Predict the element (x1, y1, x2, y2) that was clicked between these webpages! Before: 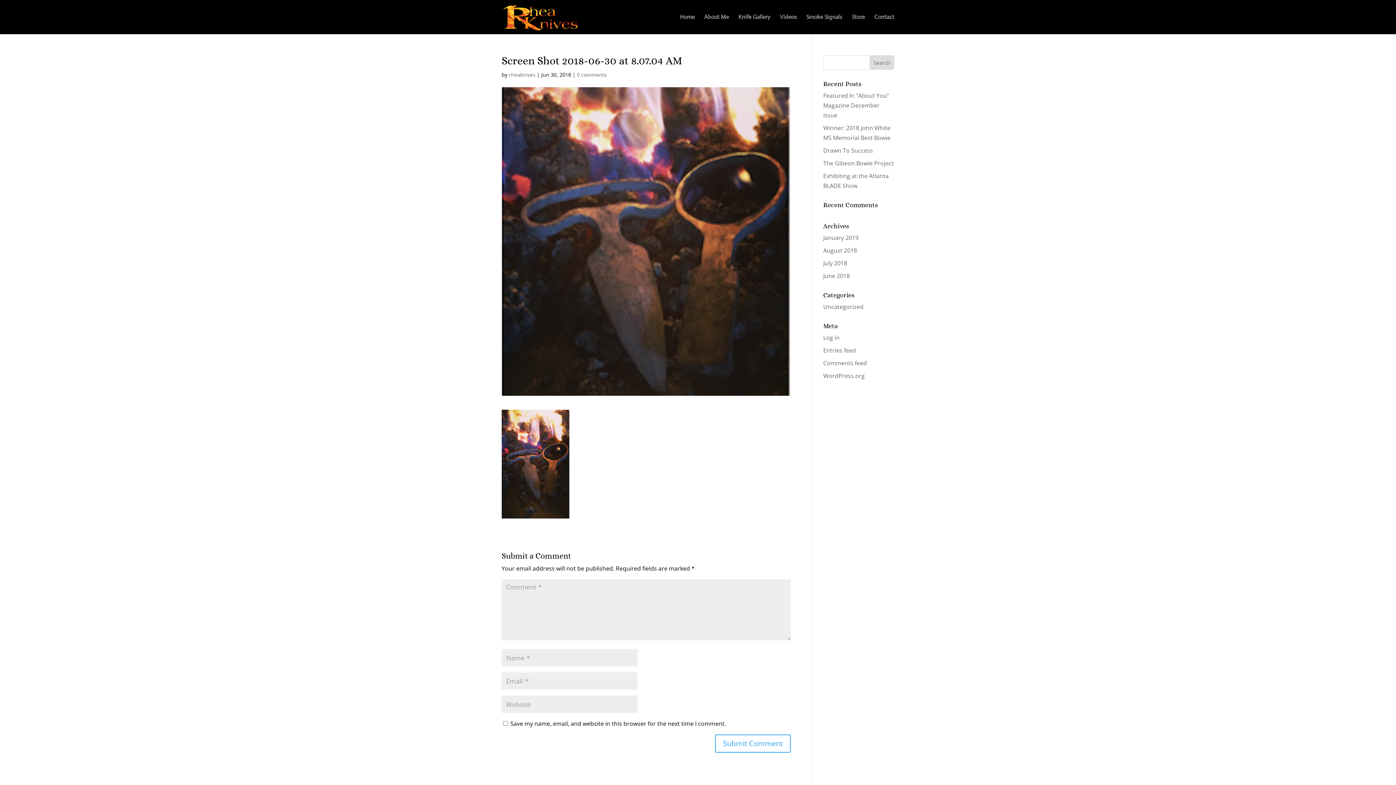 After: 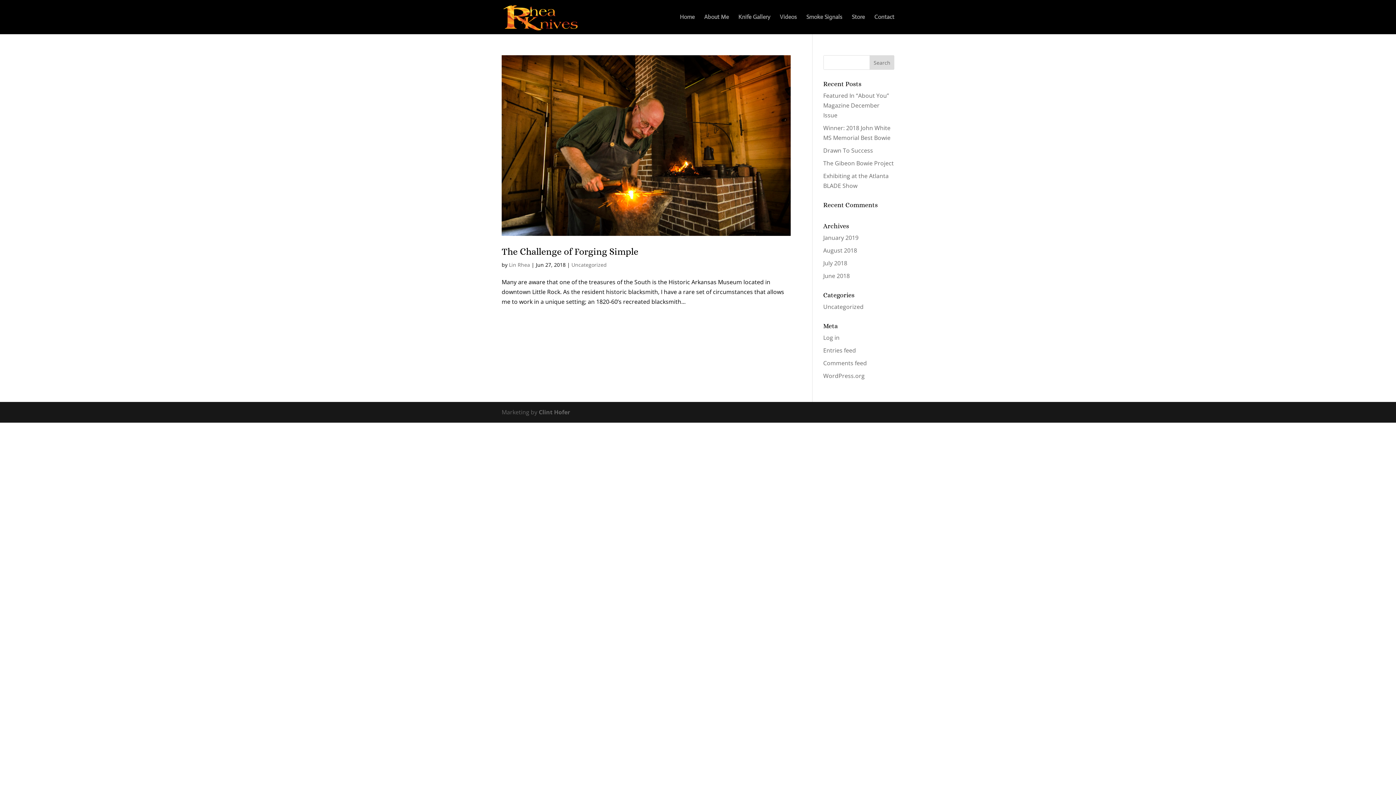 Action: bbox: (823, 272, 850, 280) label: June 2018